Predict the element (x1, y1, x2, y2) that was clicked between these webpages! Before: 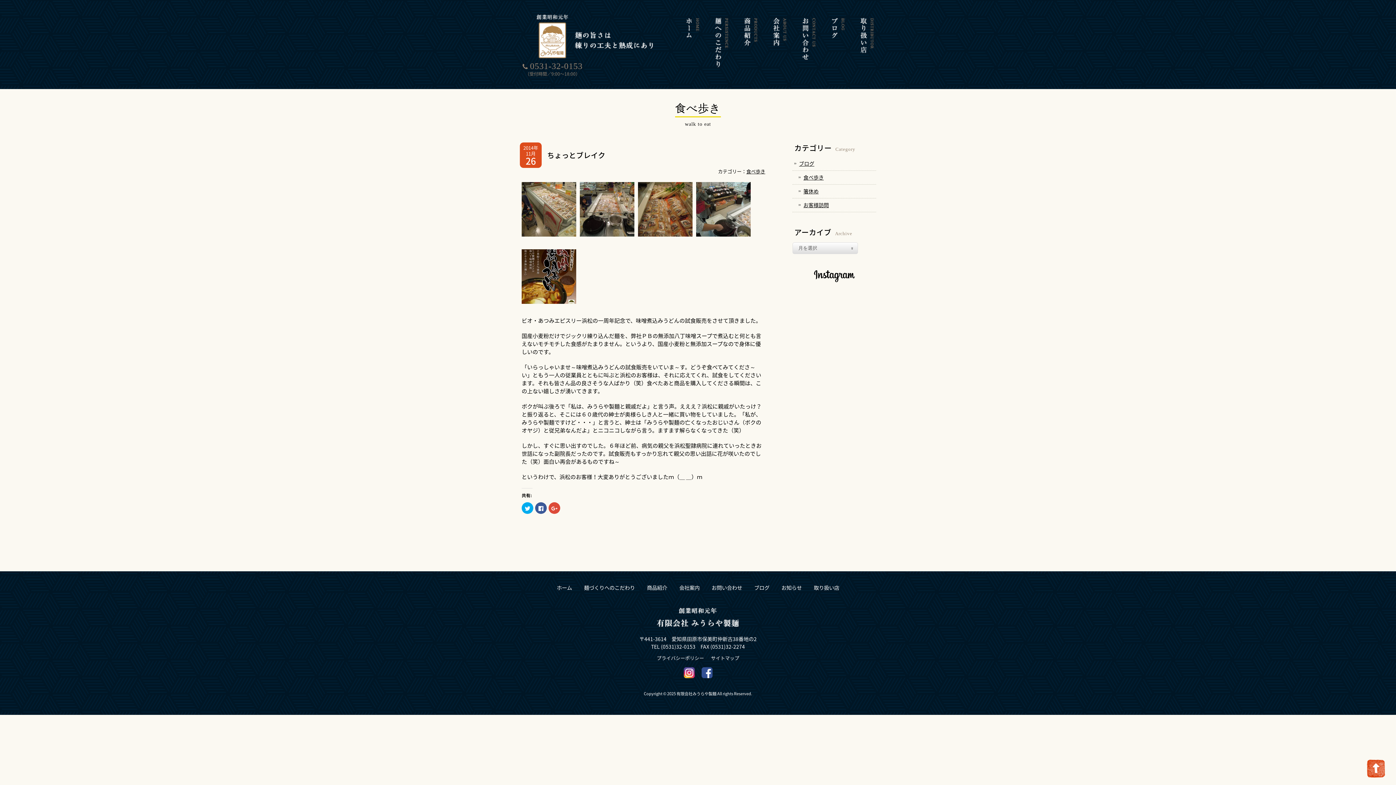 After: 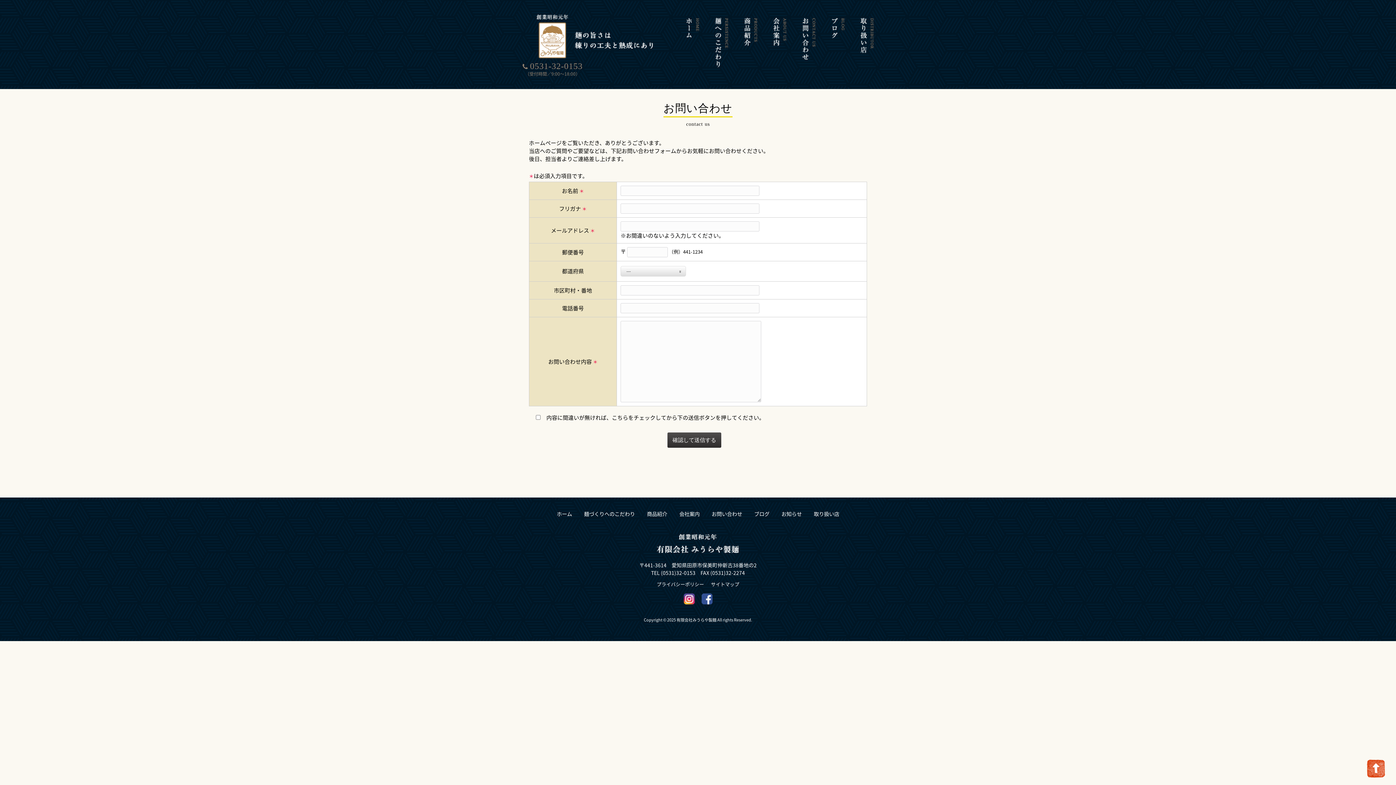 Action: bbox: (800, 68, 818, 76)